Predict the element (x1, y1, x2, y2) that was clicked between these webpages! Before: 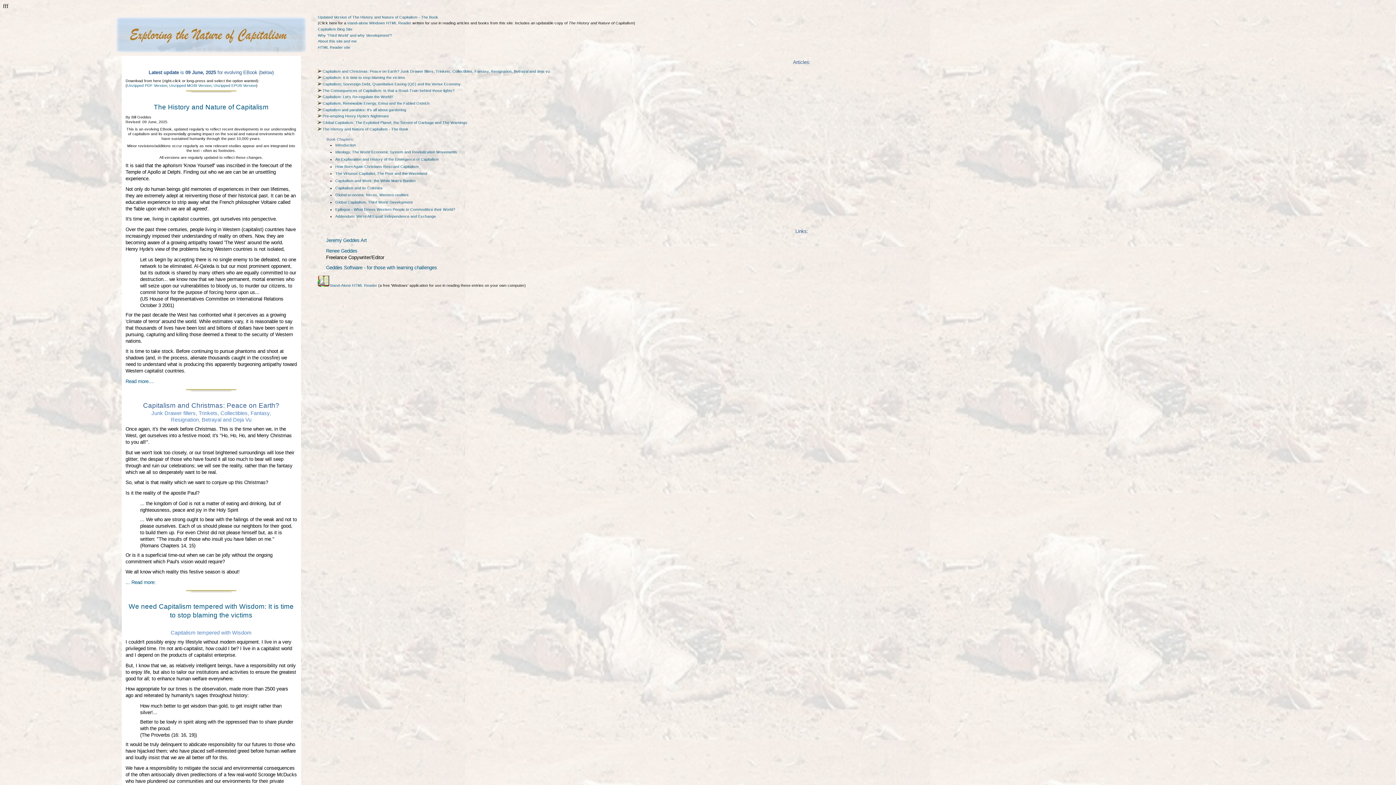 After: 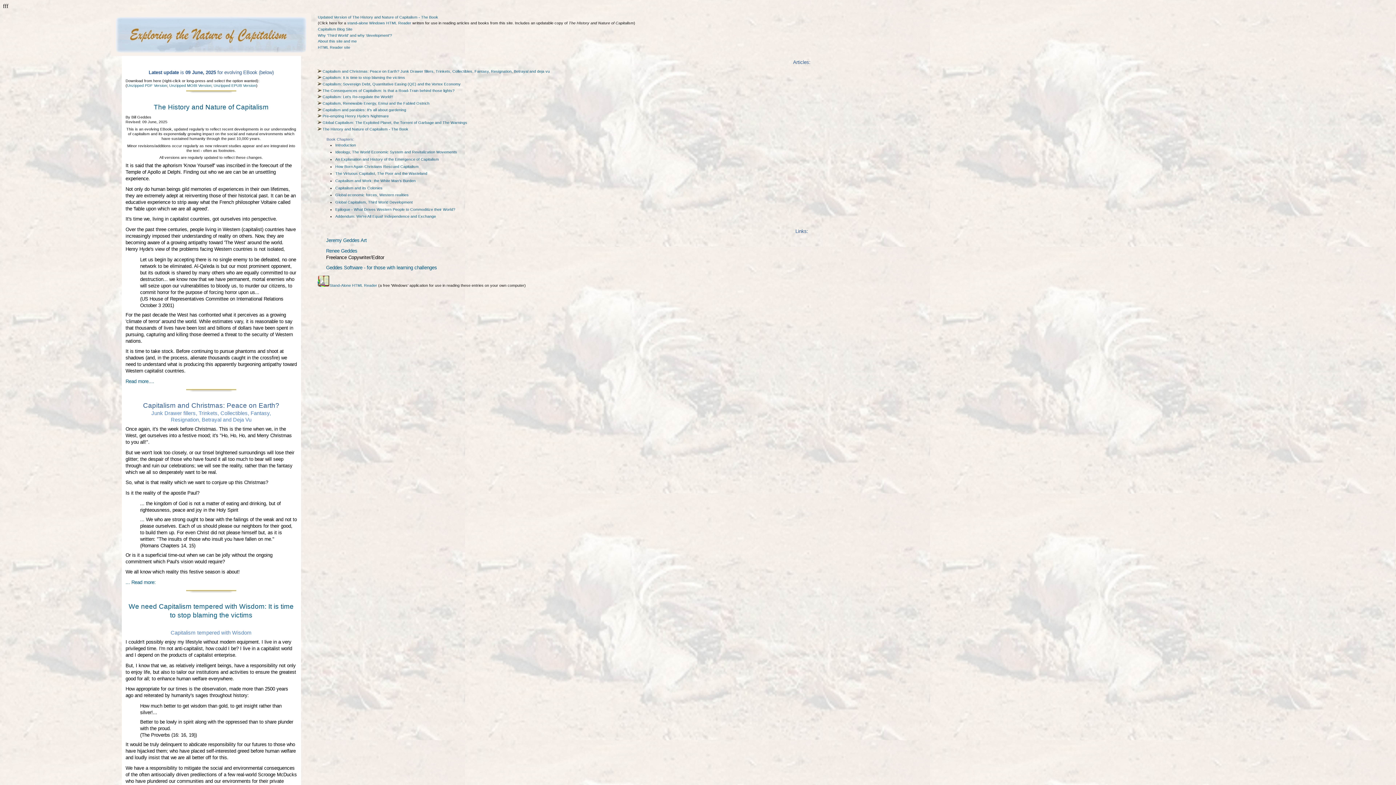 Action: bbox: (127, 83, 167, 87) label: Unzipped PDF Version